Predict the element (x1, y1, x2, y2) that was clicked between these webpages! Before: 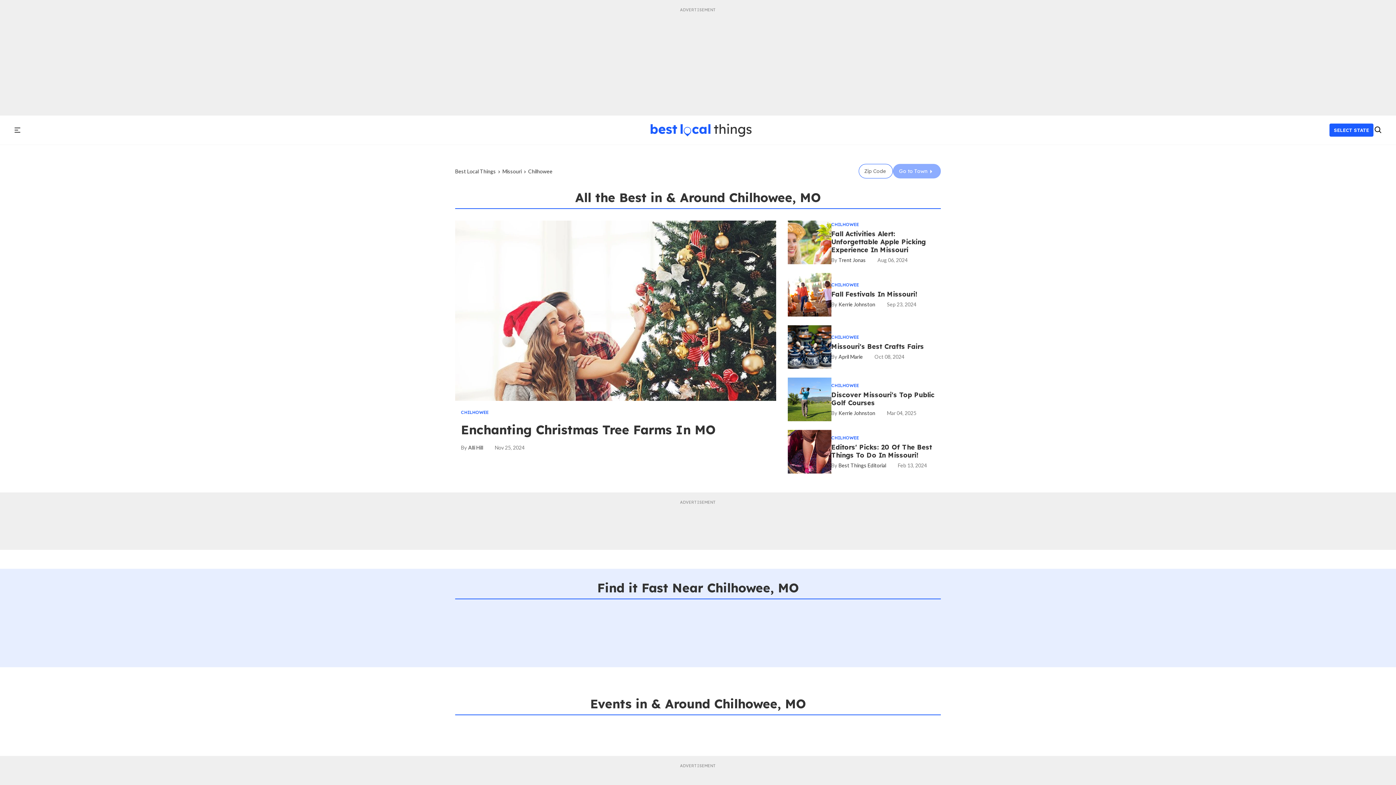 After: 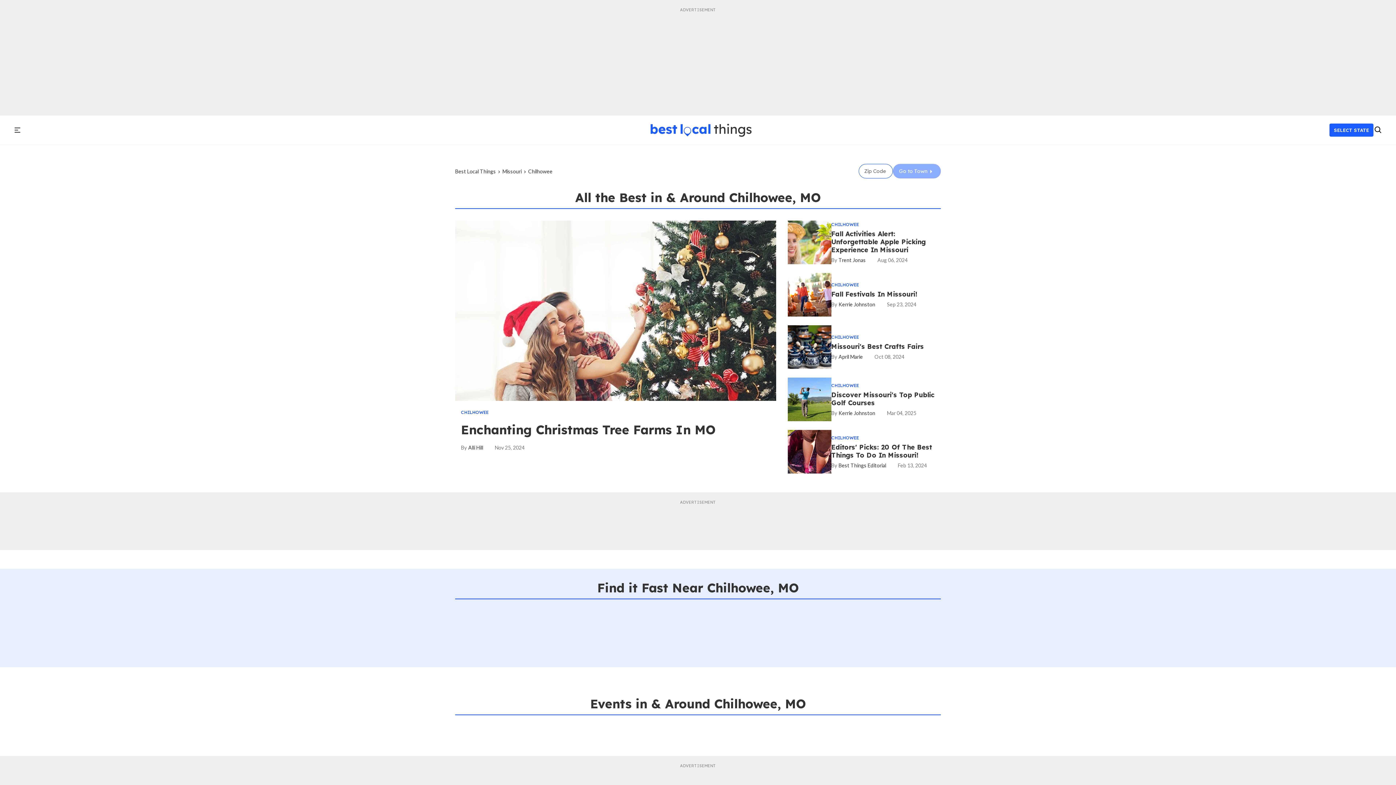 Action: bbox: (831, 221, 859, 227) label: CHILHOWEE